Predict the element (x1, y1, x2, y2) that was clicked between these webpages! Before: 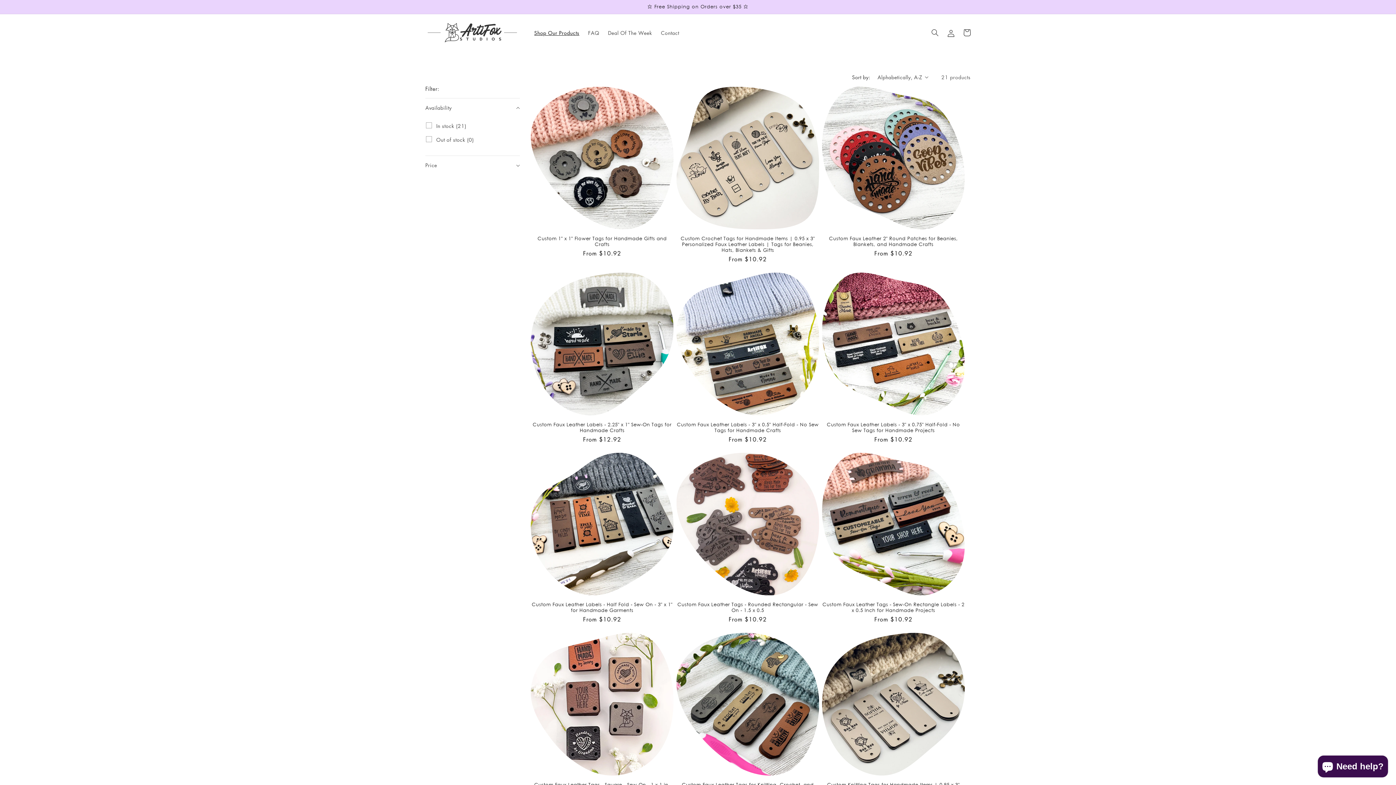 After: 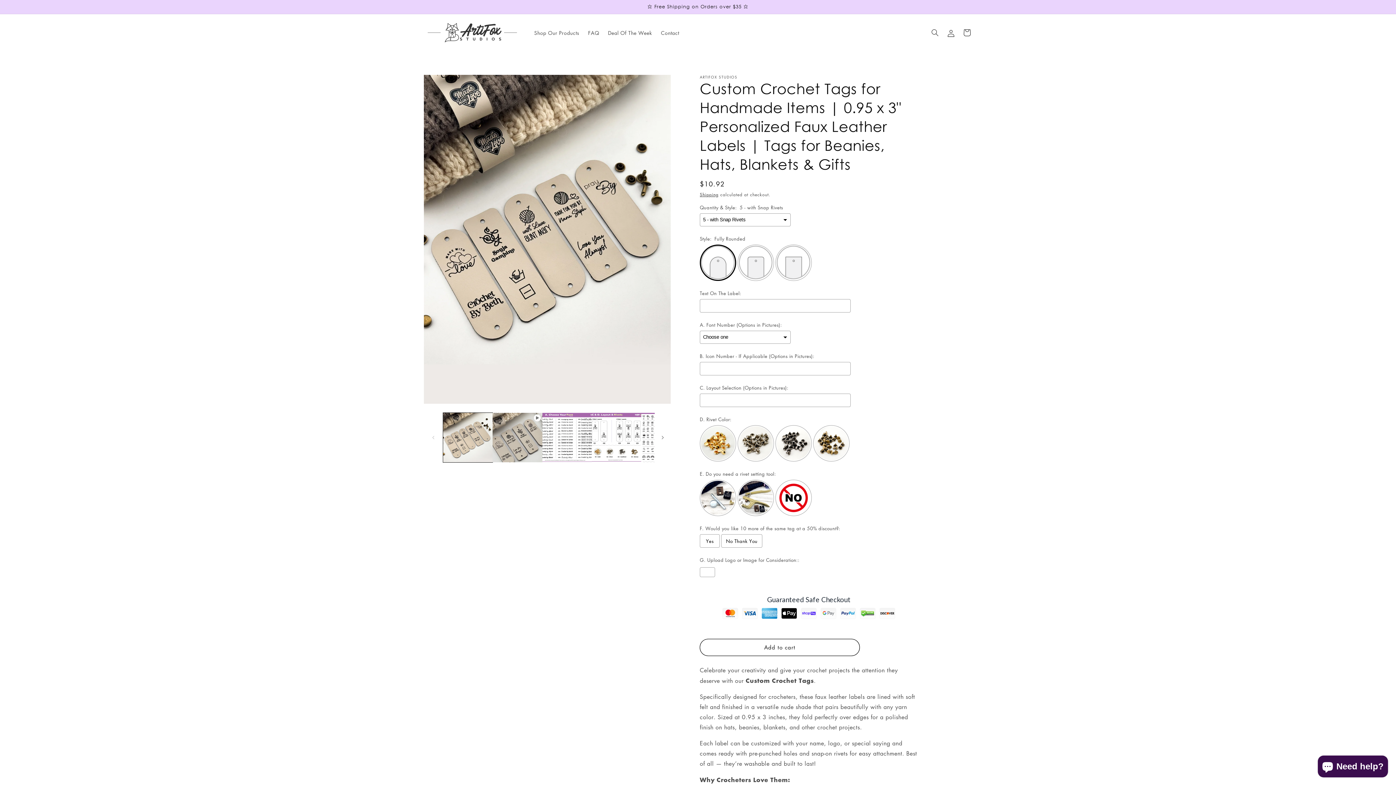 Action: label: Custom Crochet Tags for Handmade Items | 0.95 x 3" Personalized Faux Leather Labels | Tags for Beanies, Hats, Blankets & Gifts bbox: (676, 235, 819, 253)